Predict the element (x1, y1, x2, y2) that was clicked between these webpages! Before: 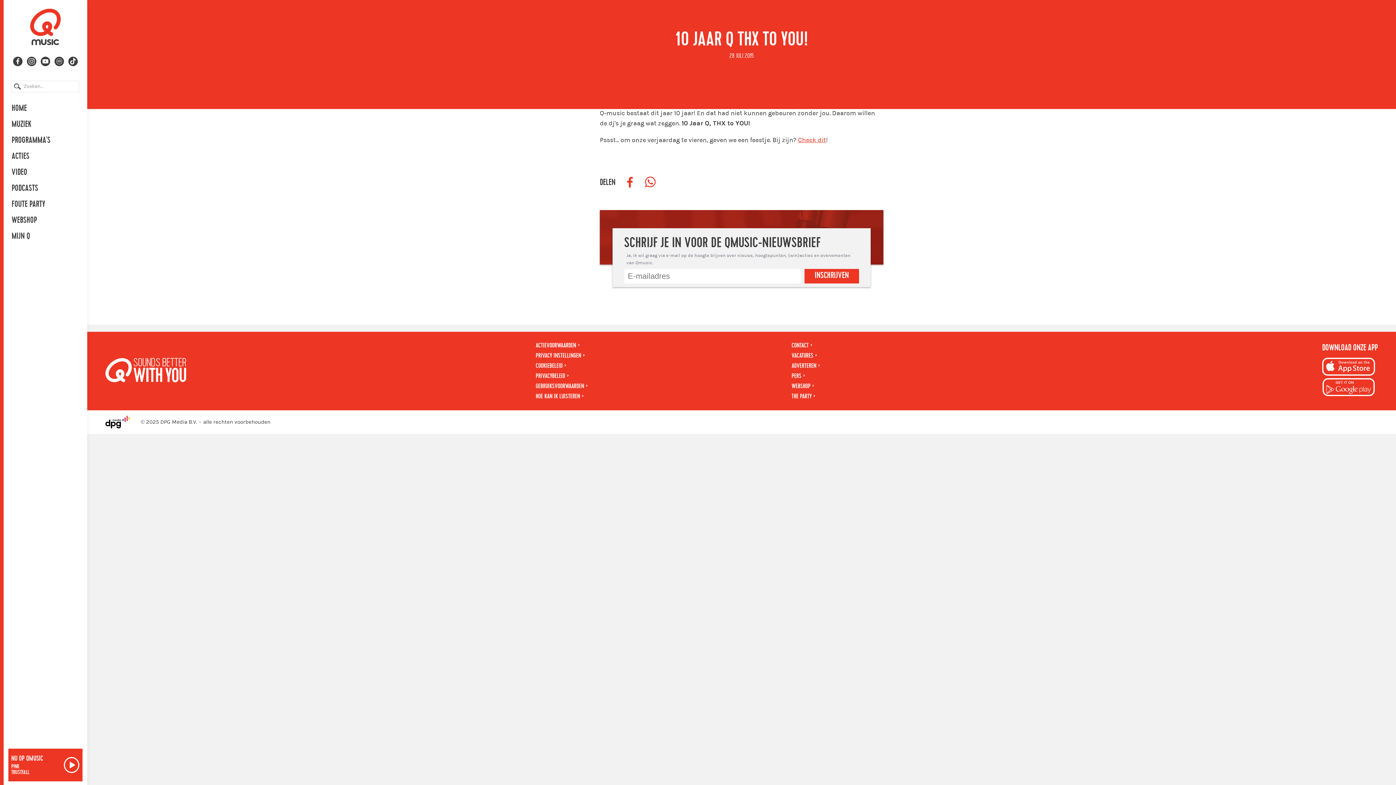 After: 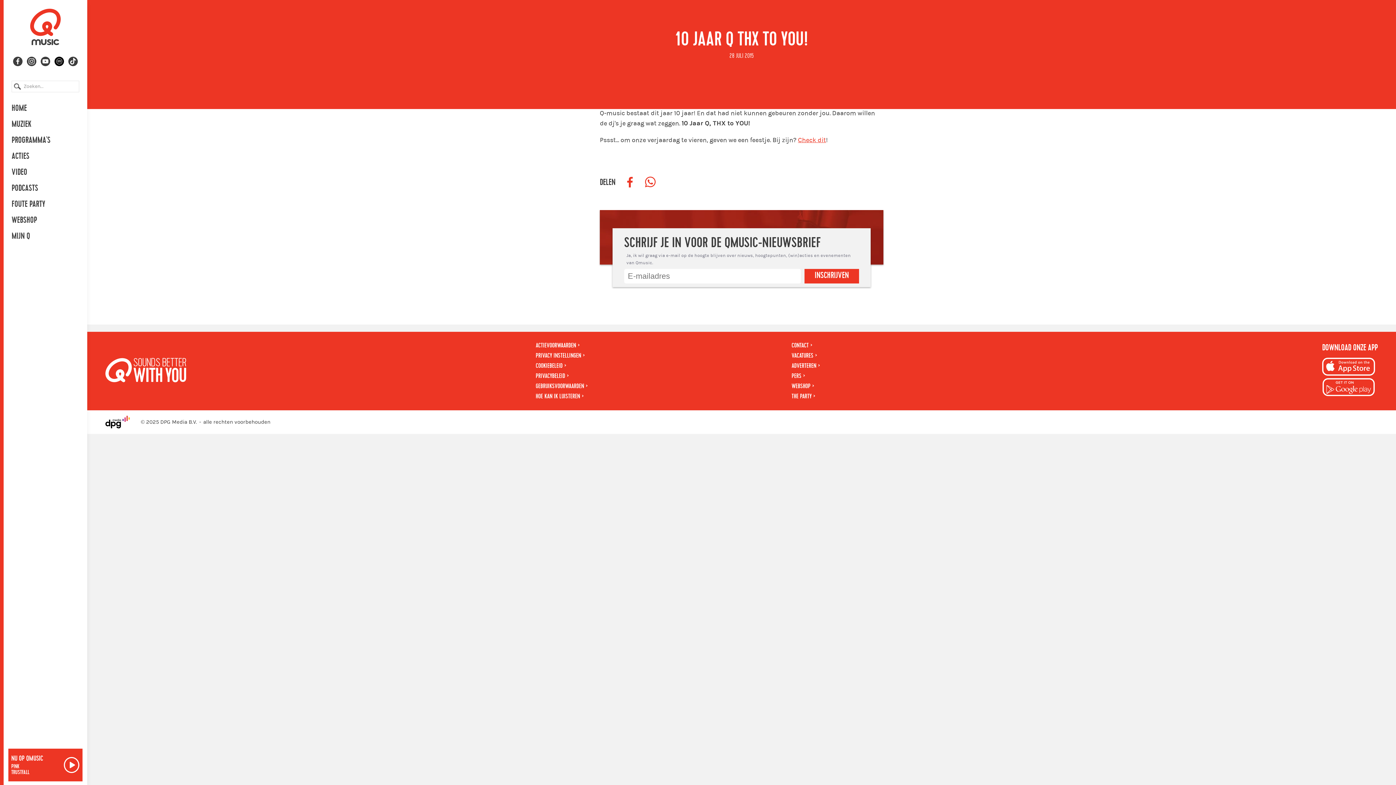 Action: bbox: (54, 56, 64, 66)